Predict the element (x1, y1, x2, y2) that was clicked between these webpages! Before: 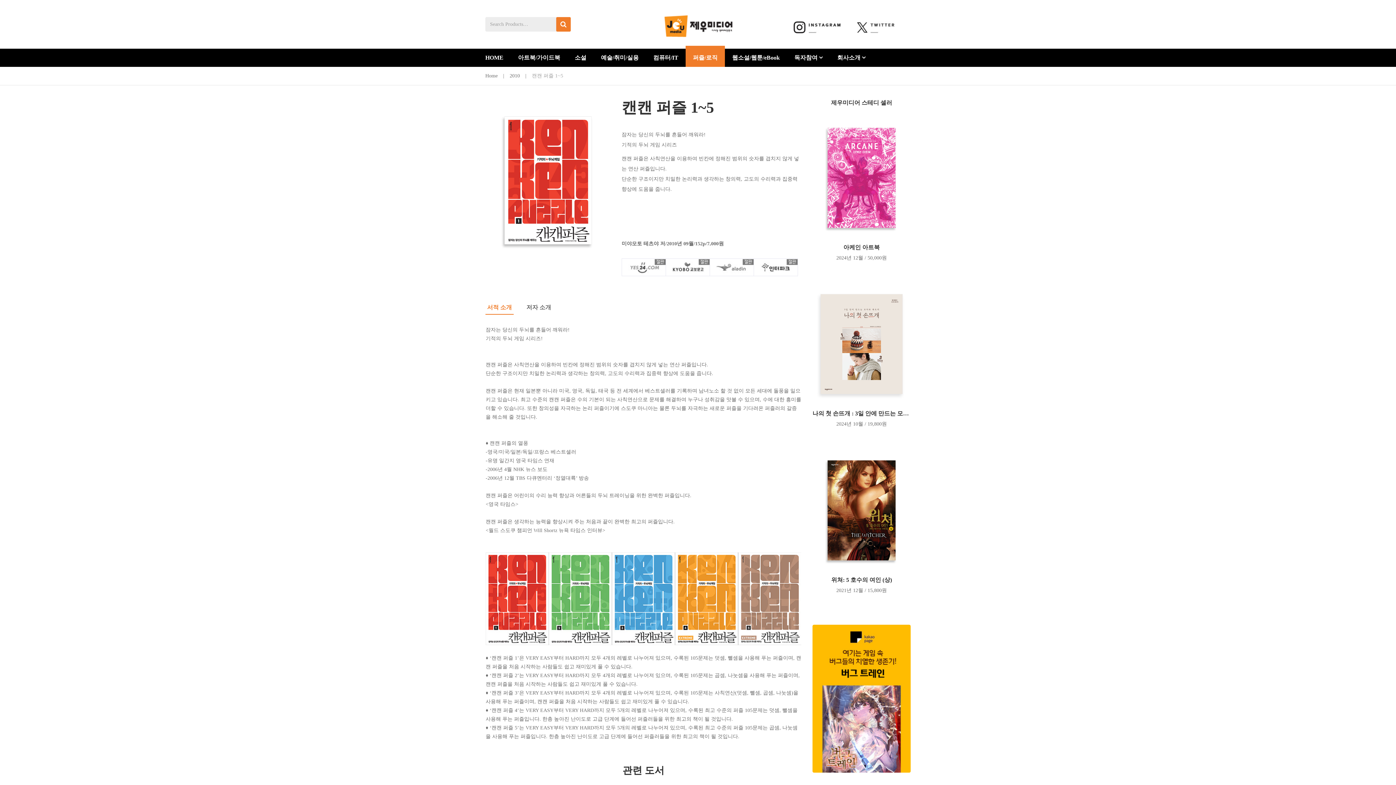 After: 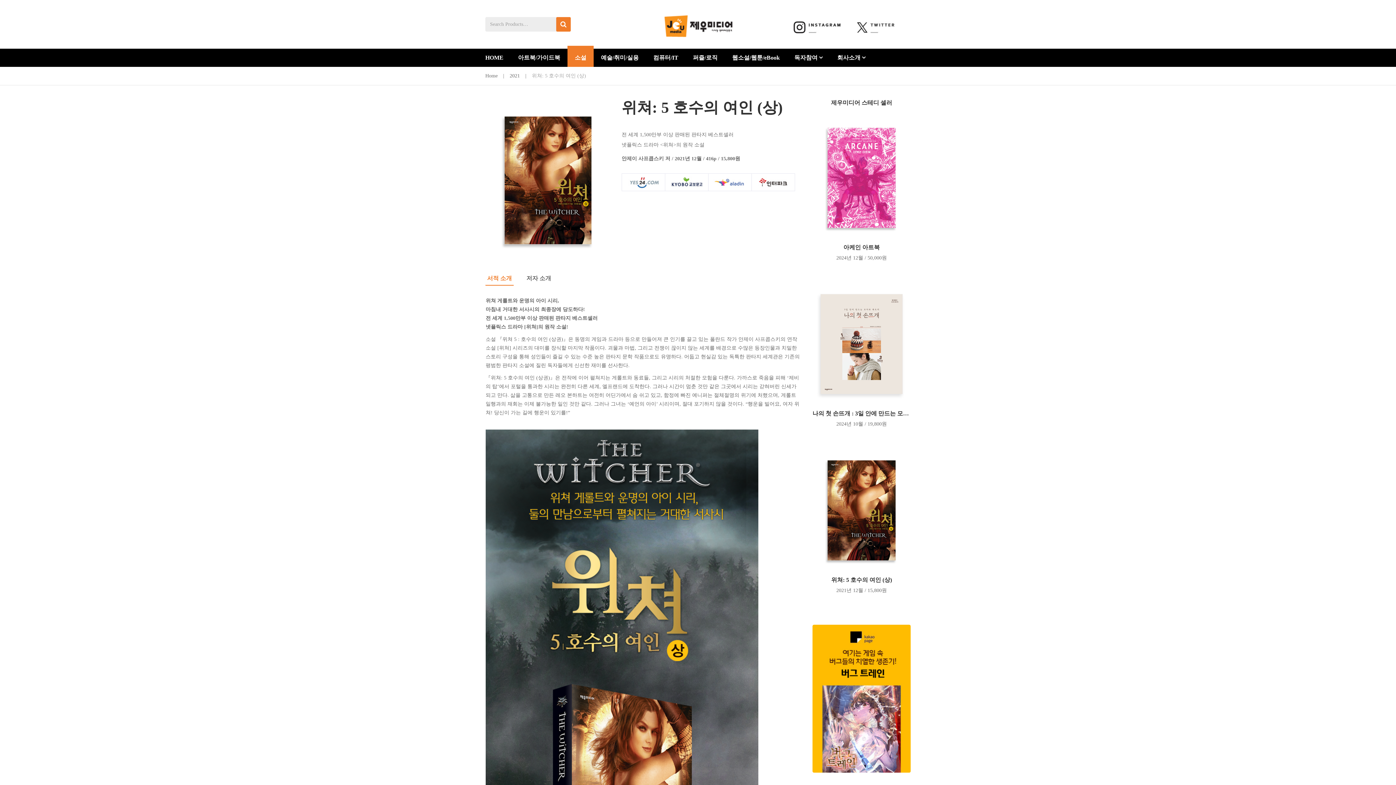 Action: label: 위쳐: 5 호수의 여인 (상) bbox: (831, 577, 892, 583)